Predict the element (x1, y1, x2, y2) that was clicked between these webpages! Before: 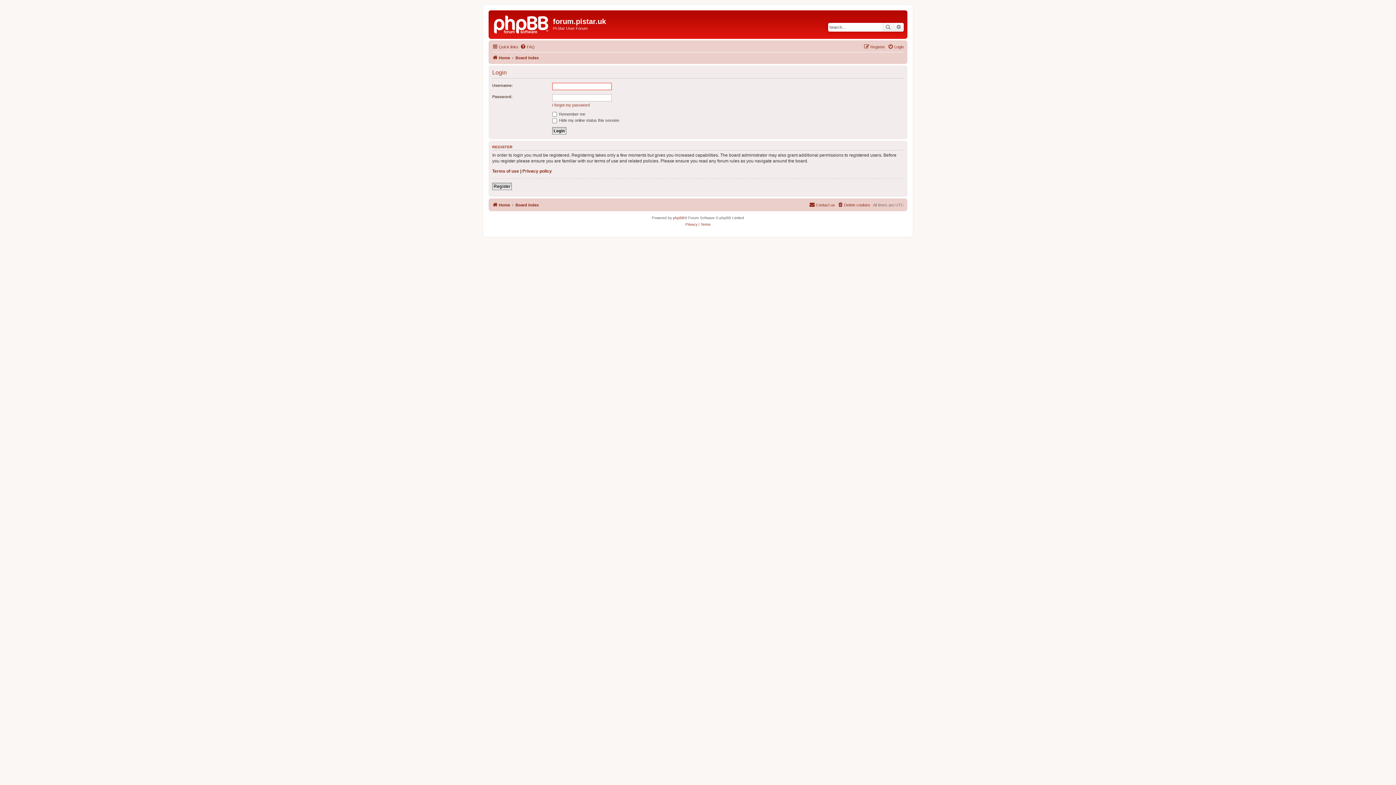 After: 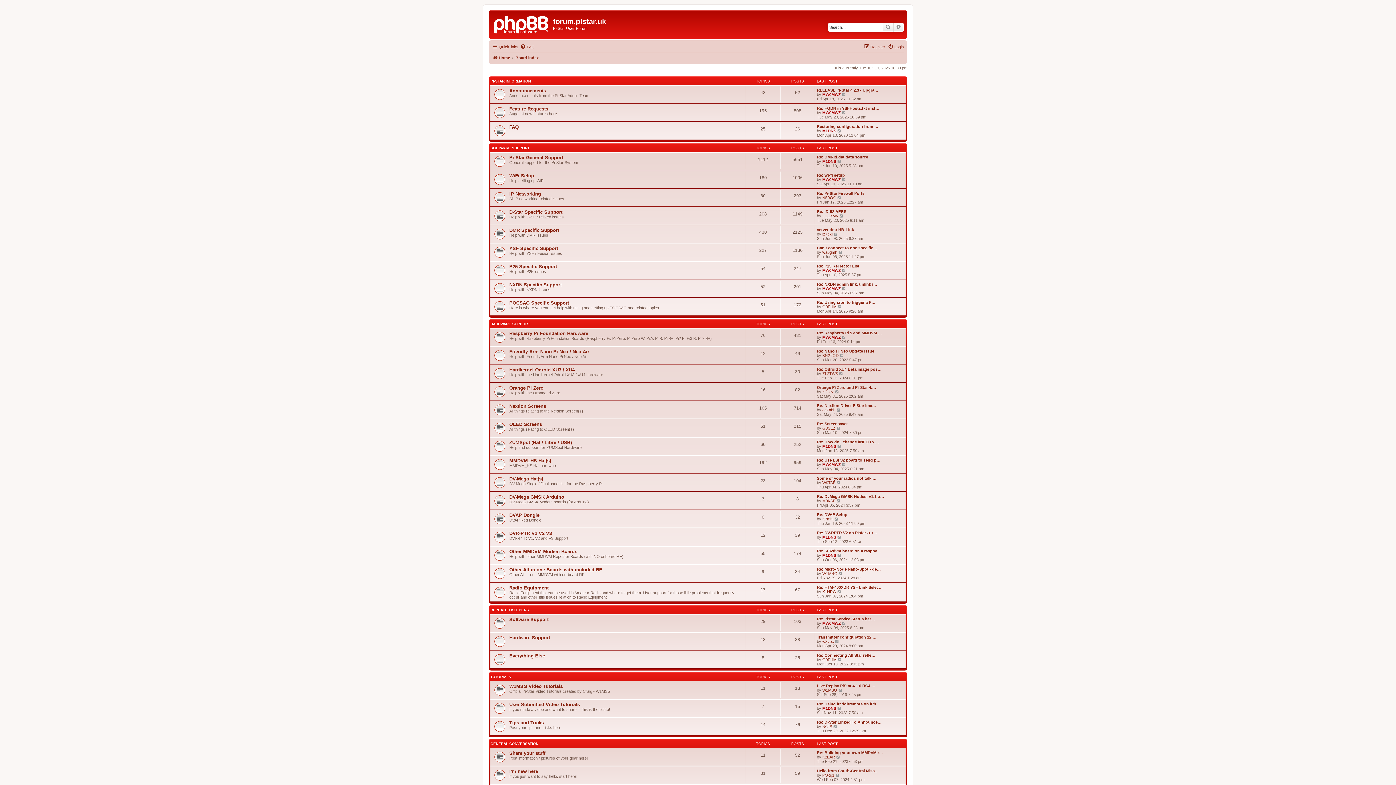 Action: bbox: (515, 53, 538, 62) label: Board index